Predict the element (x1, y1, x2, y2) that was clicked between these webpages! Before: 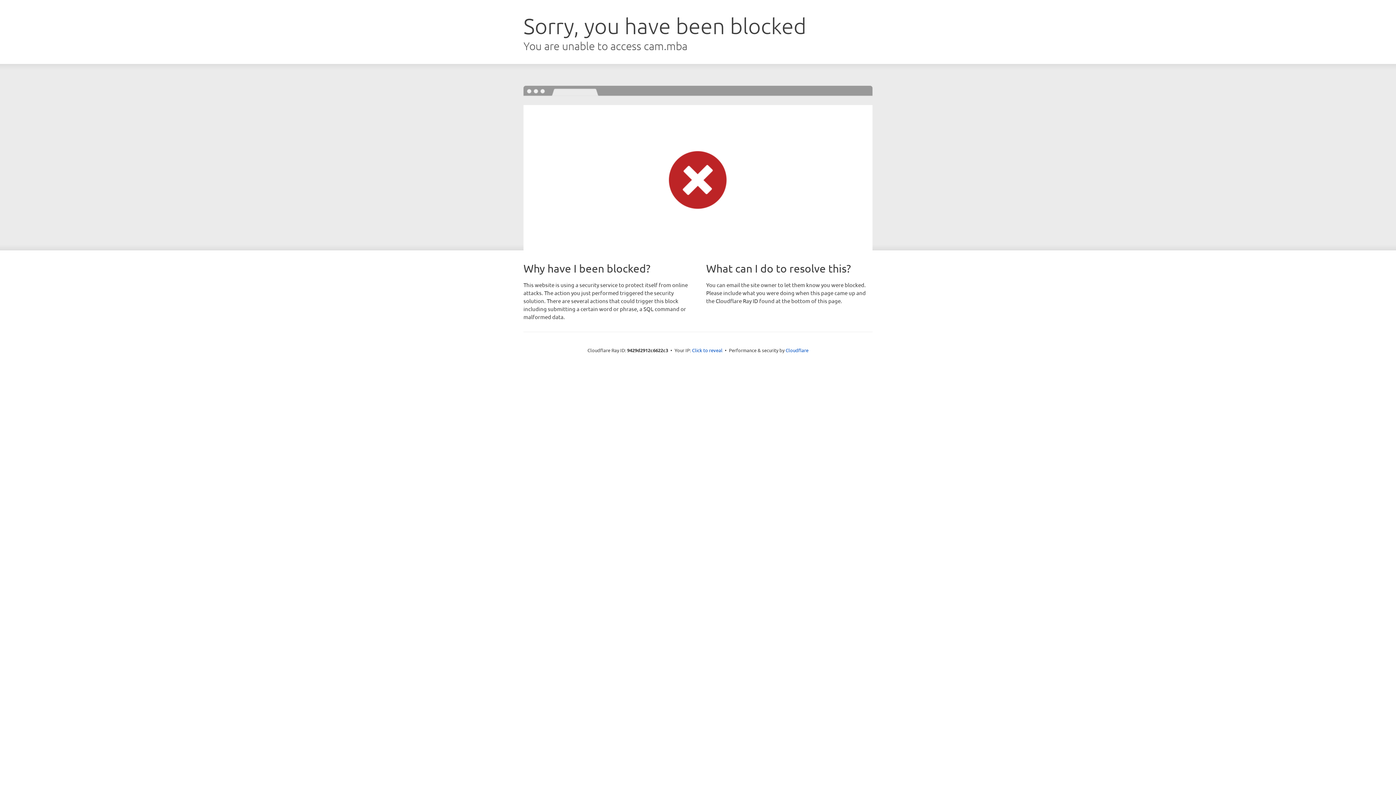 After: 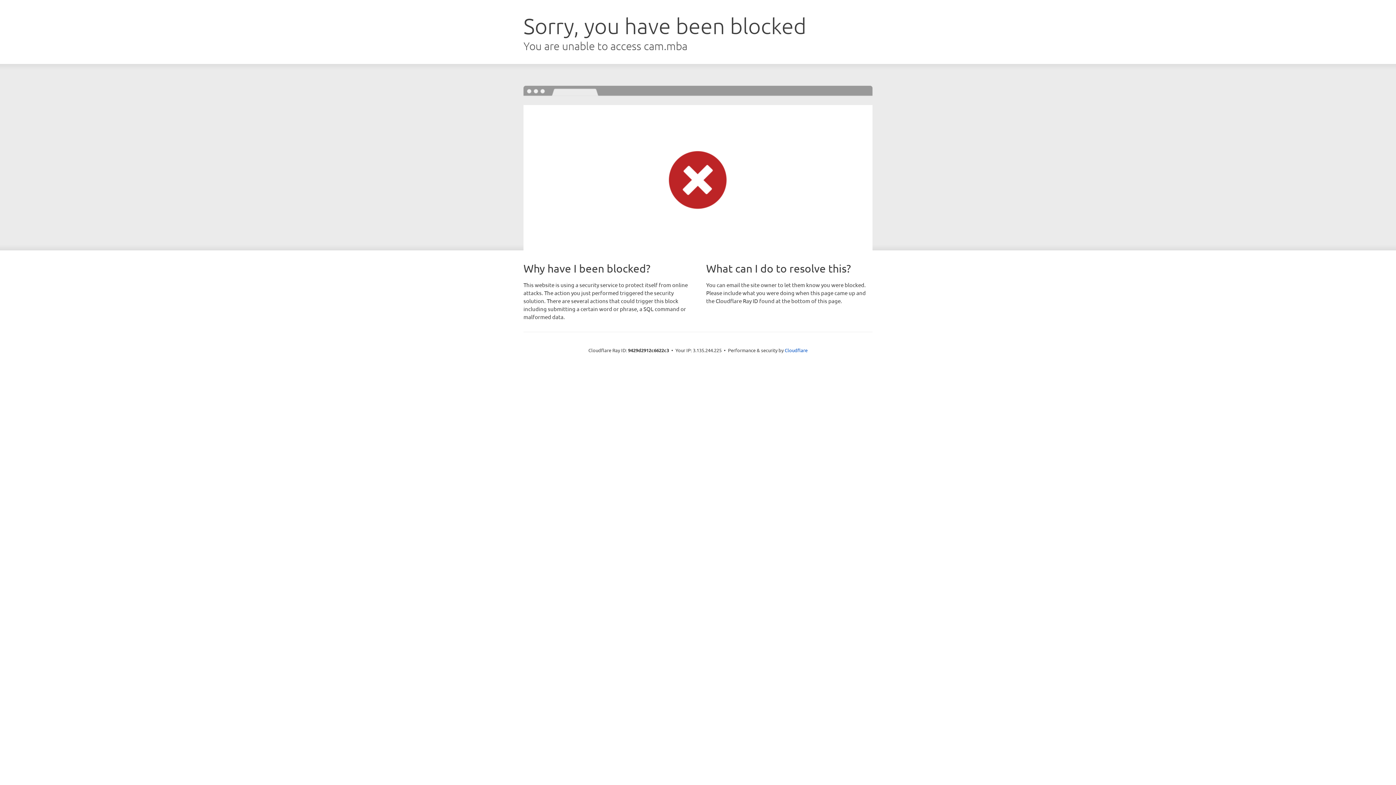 Action: bbox: (692, 346, 722, 353) label: Click to reveal